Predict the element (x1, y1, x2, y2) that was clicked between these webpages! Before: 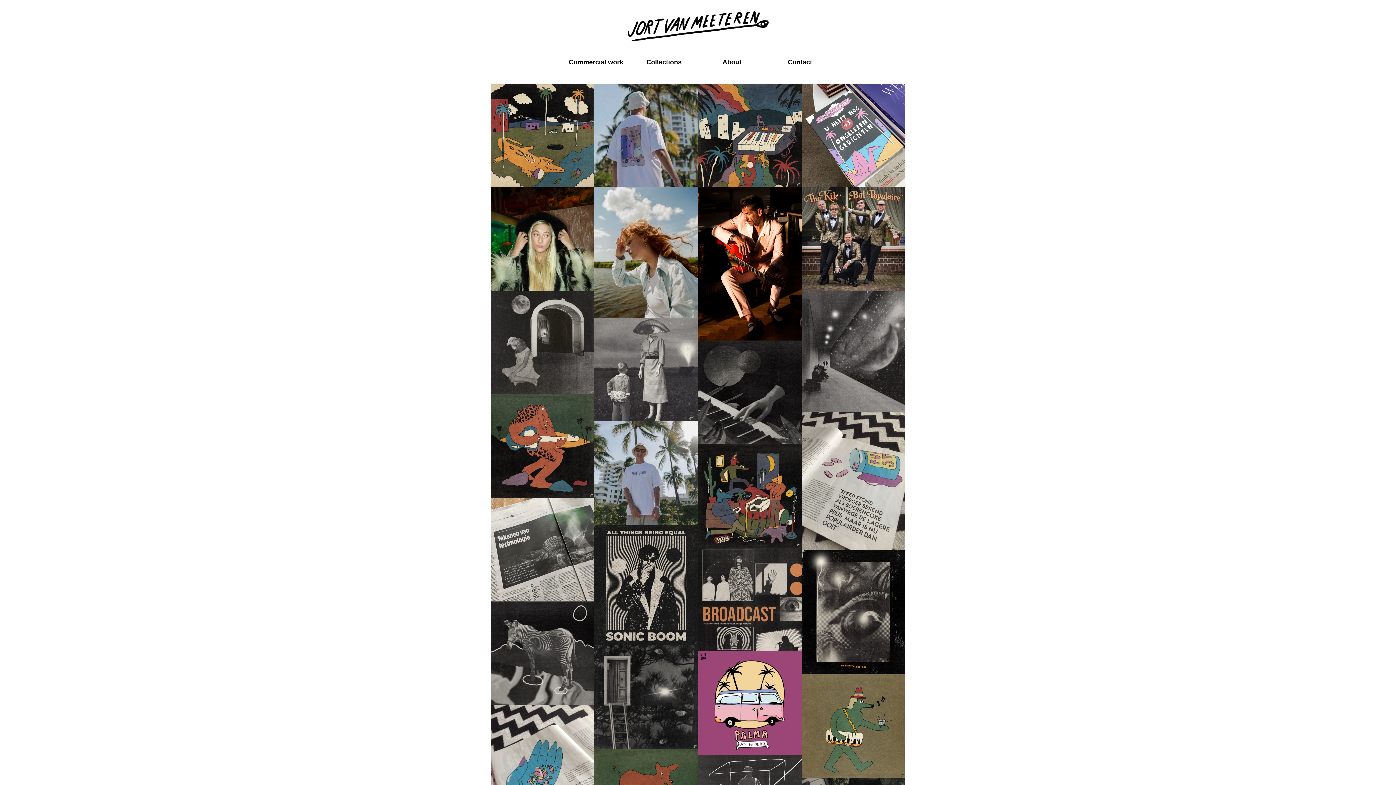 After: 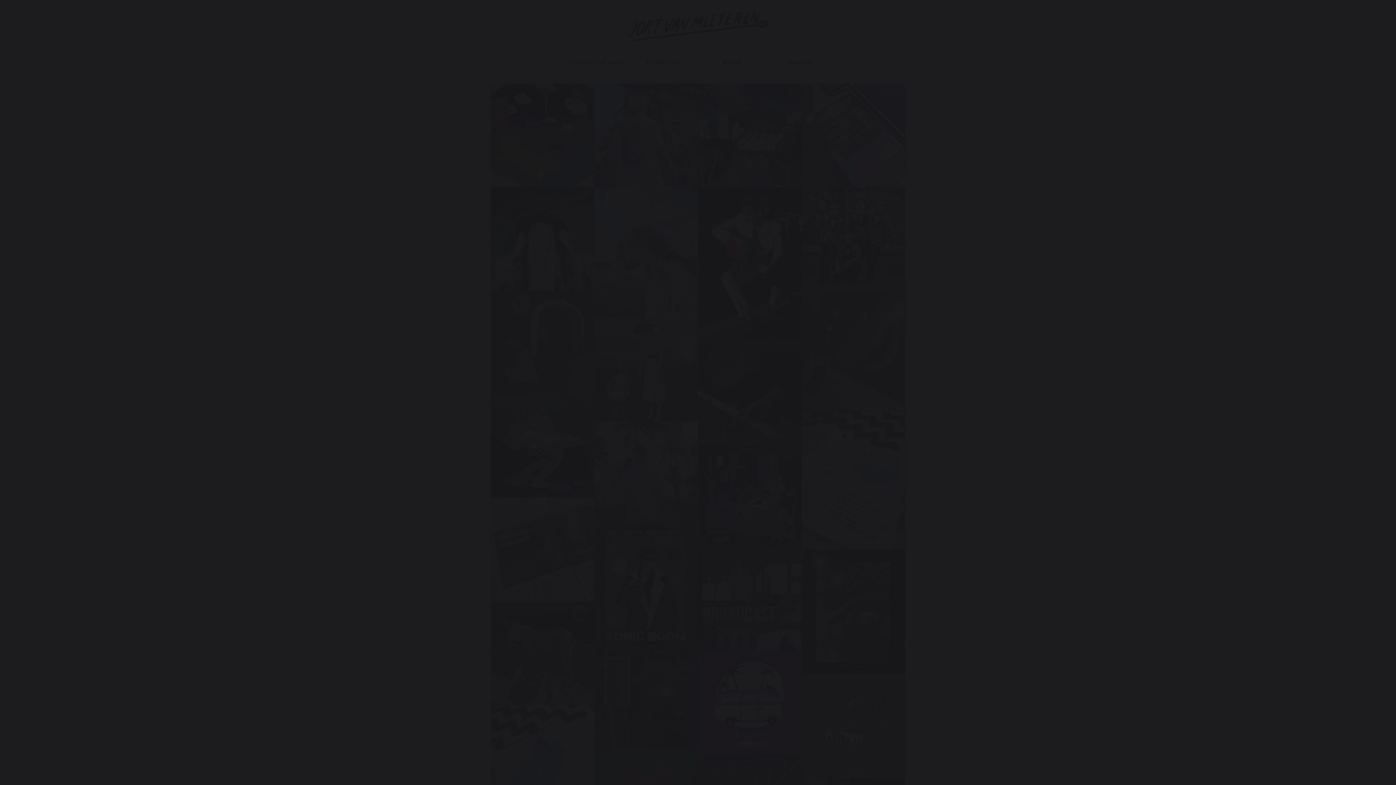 Action: label: Afbeelding openen in lightbox bbox: (594, 83, 698, 187)